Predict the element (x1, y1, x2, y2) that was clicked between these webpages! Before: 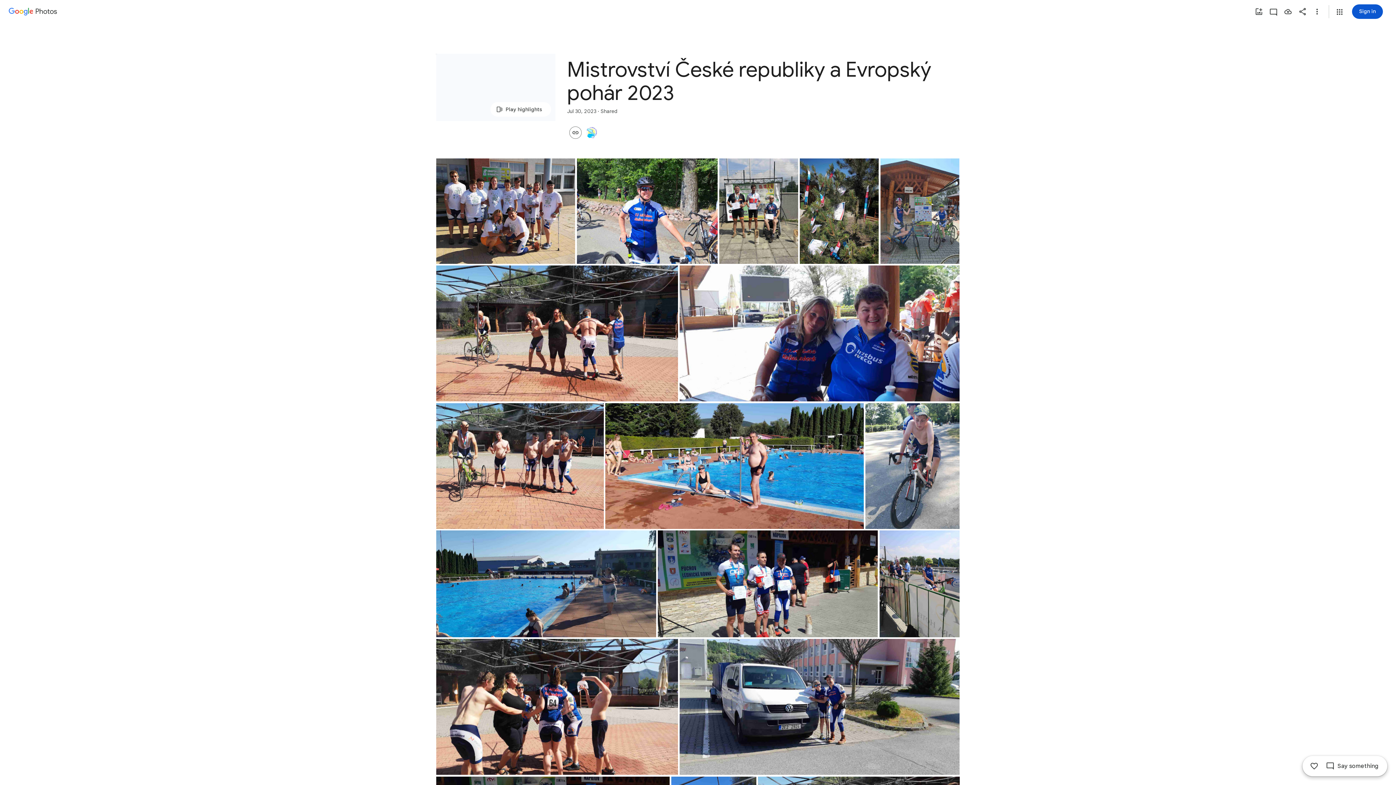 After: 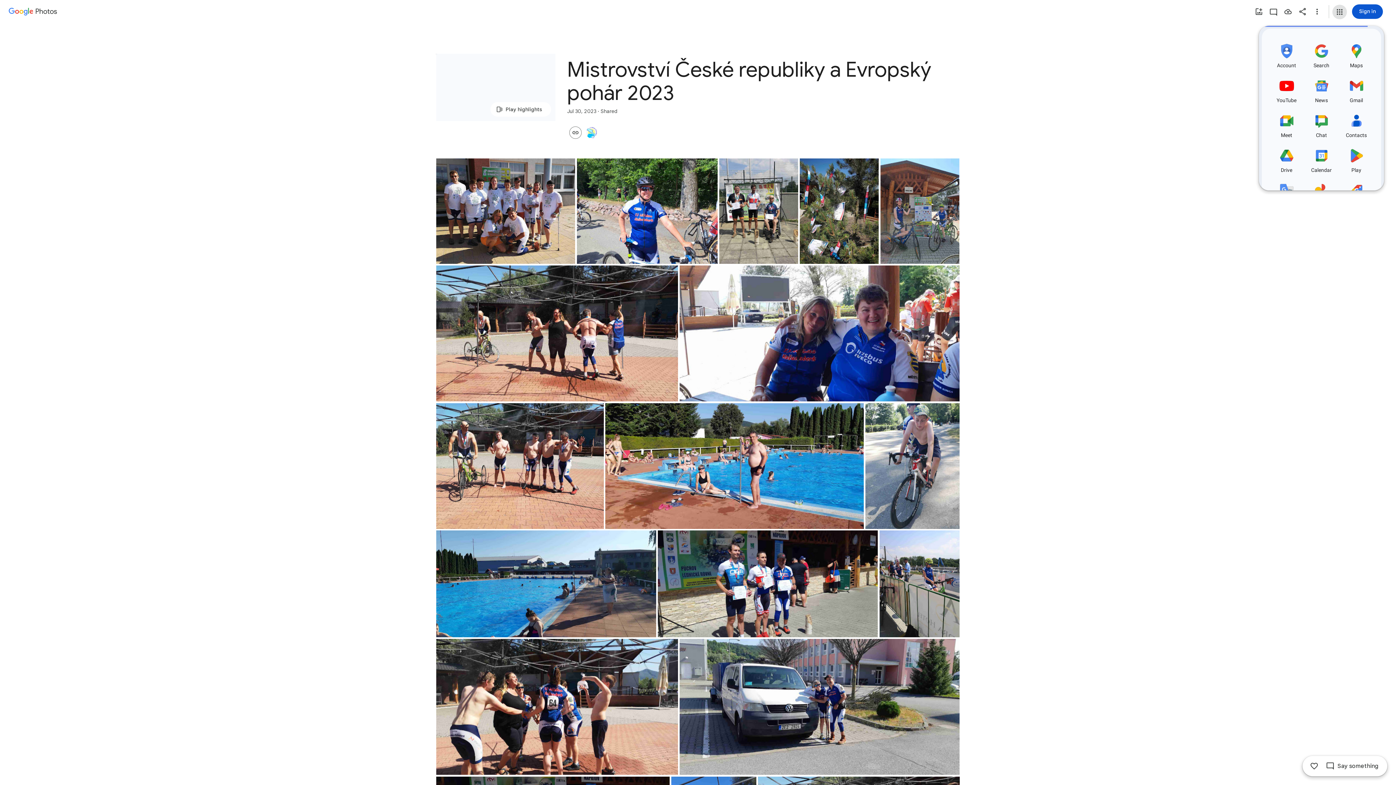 Action: bbox: (1332, 4, 1347, 19) label: Google apps